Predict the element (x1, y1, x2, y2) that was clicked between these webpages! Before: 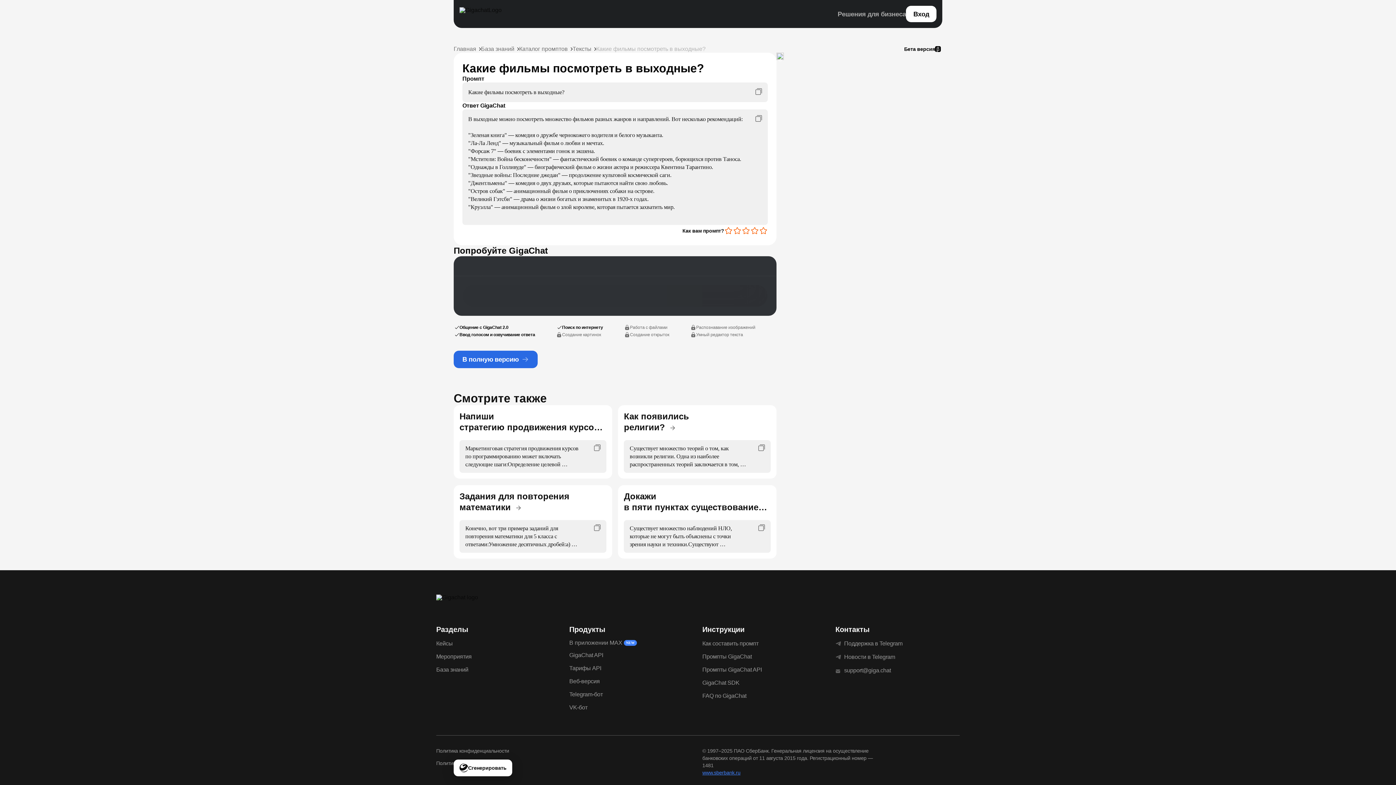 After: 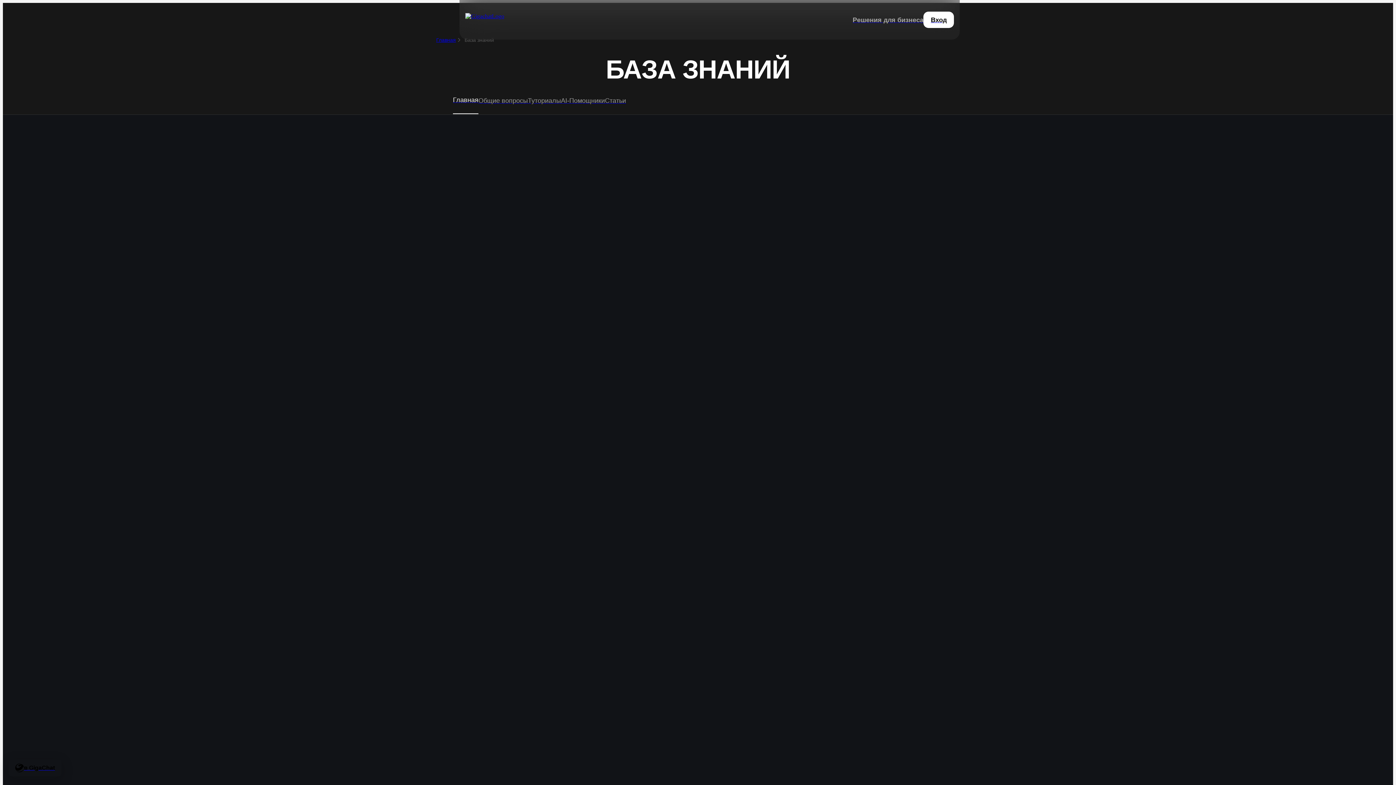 Action: label: breadcrumbs-link bbox: (481, 45, 519, 52)